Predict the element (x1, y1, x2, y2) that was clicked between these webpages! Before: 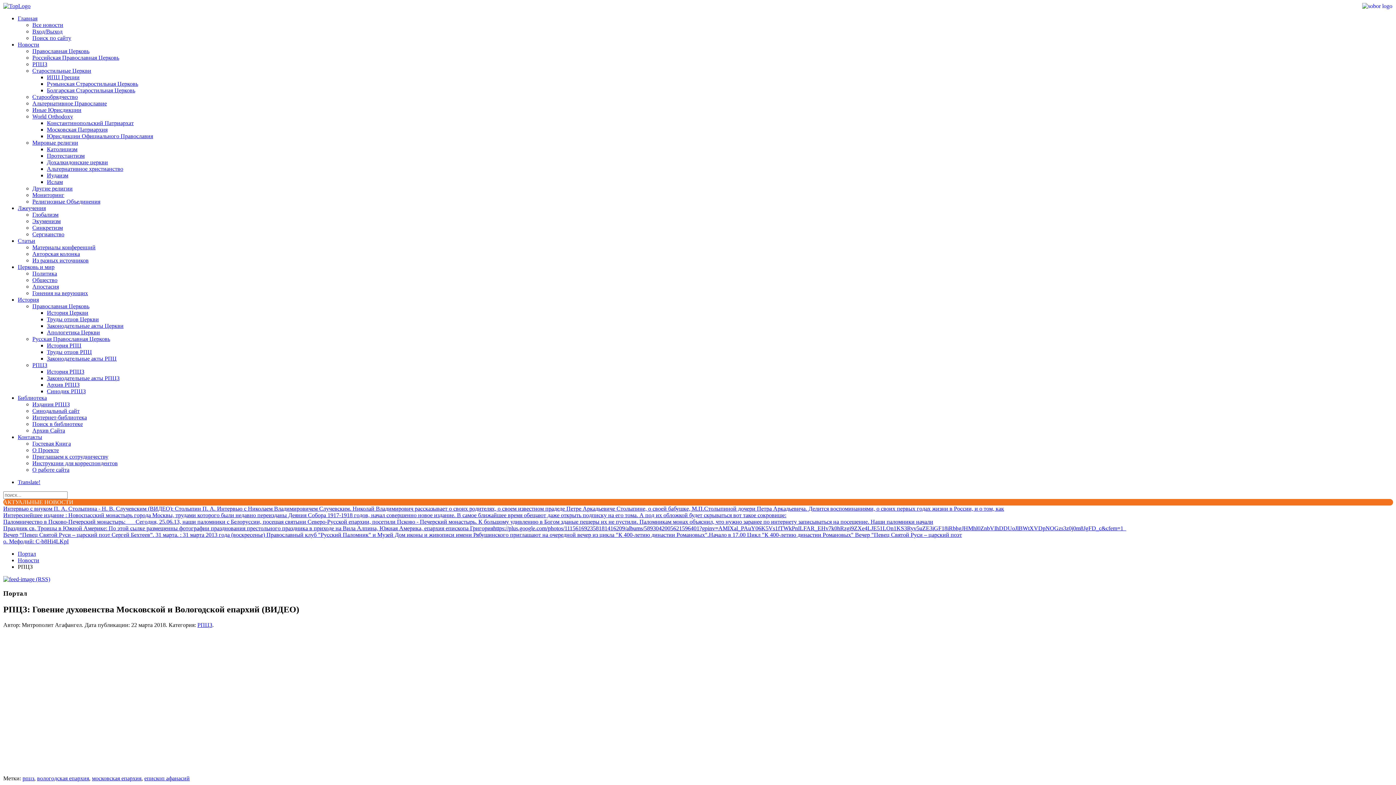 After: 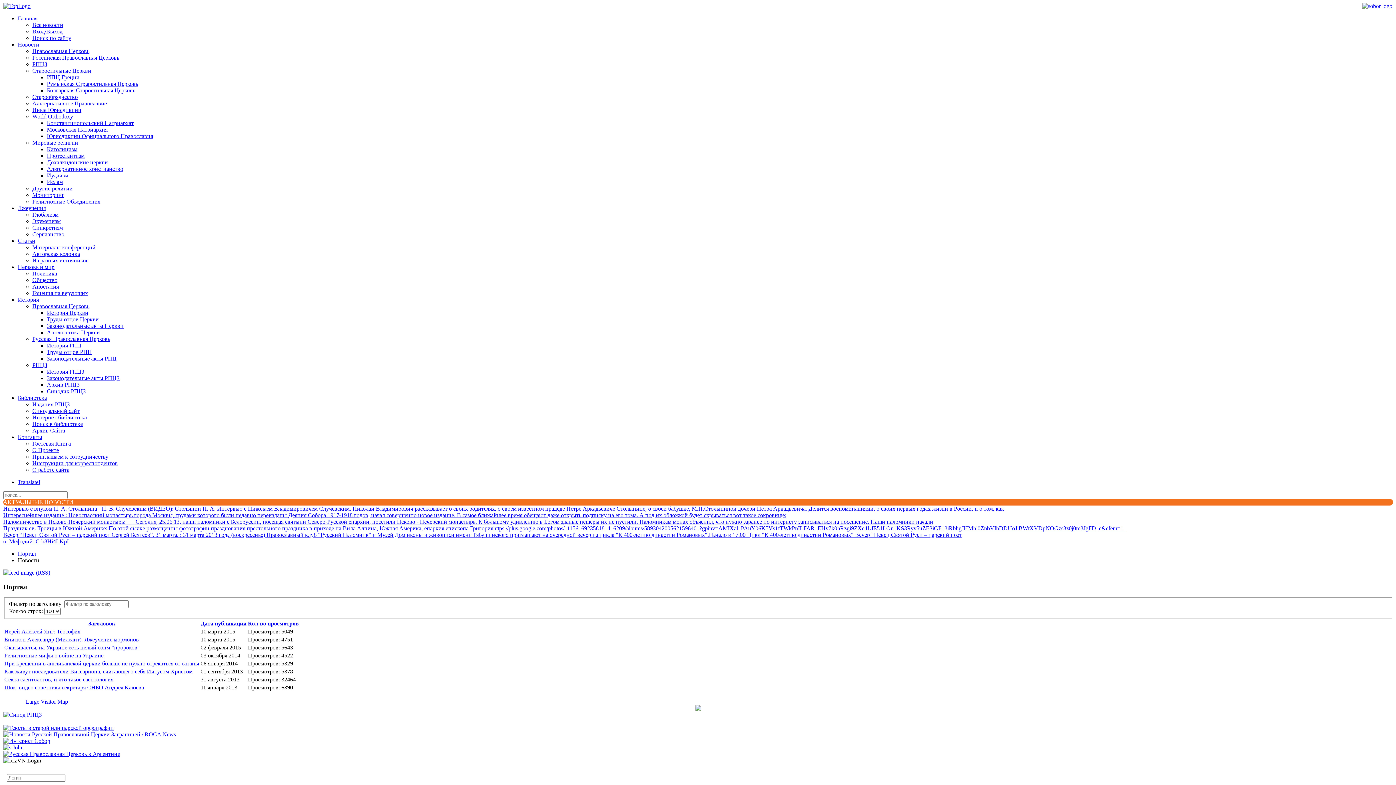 Action: bbox: (32, 185, 72, 191) label: Другие религии